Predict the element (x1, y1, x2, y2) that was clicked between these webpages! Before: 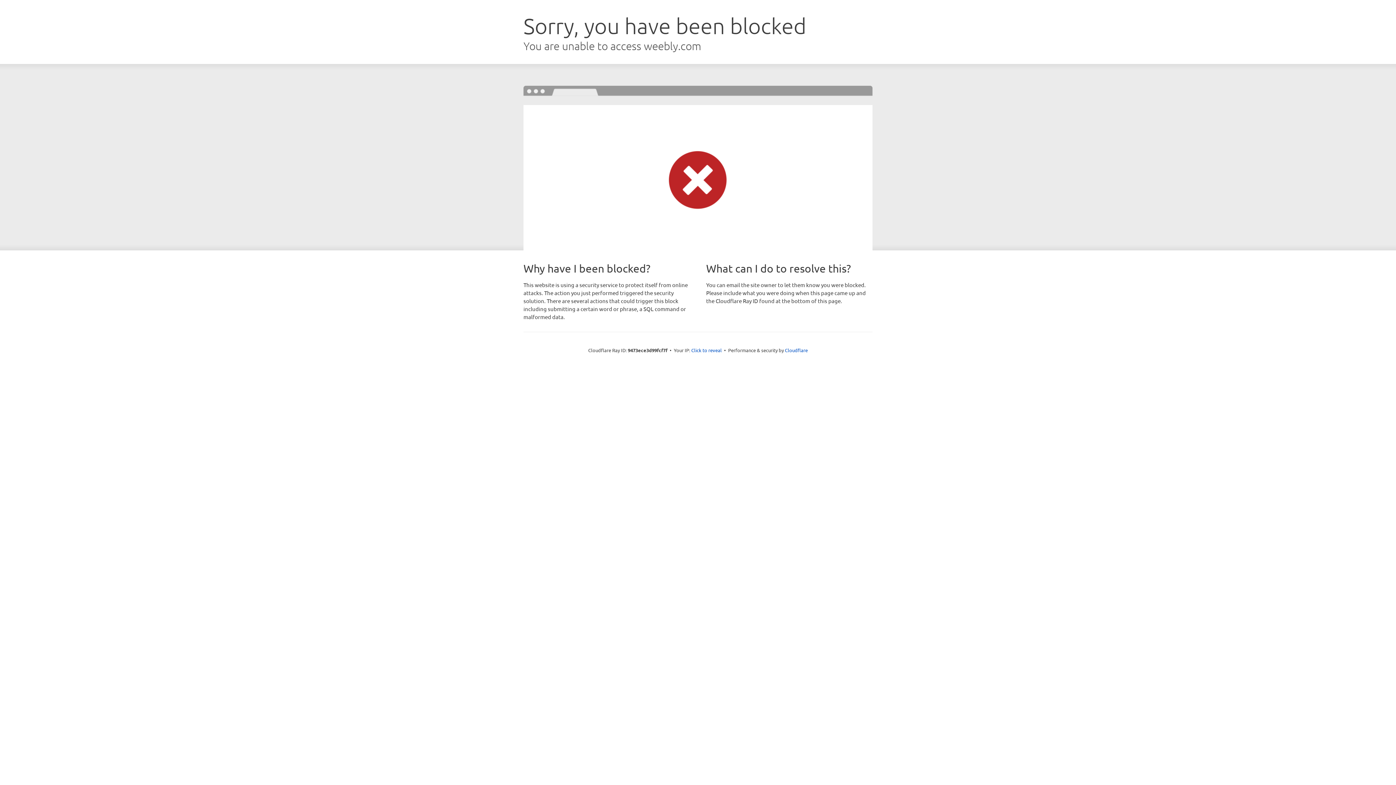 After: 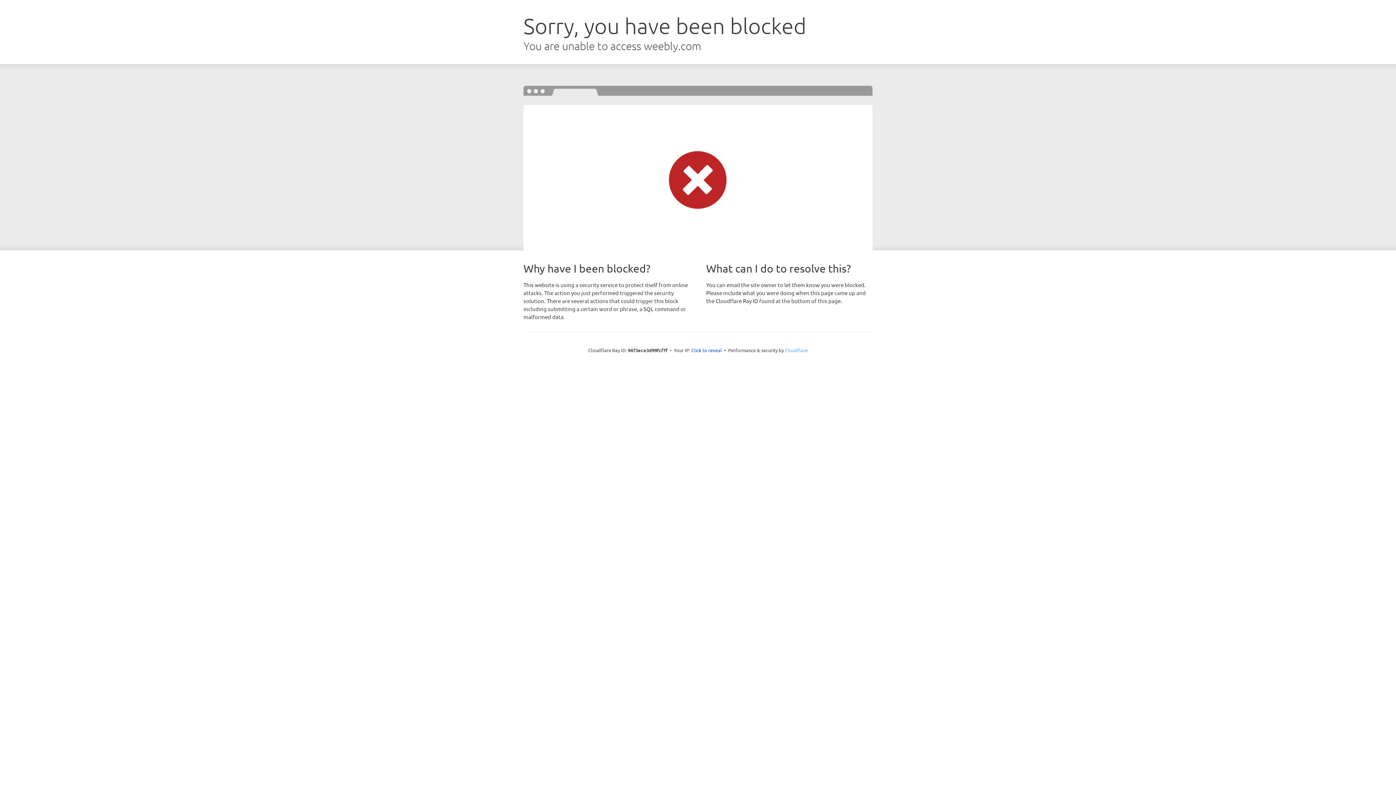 Action: bbox: (785, 347, 808, 353) label: Cloudflare